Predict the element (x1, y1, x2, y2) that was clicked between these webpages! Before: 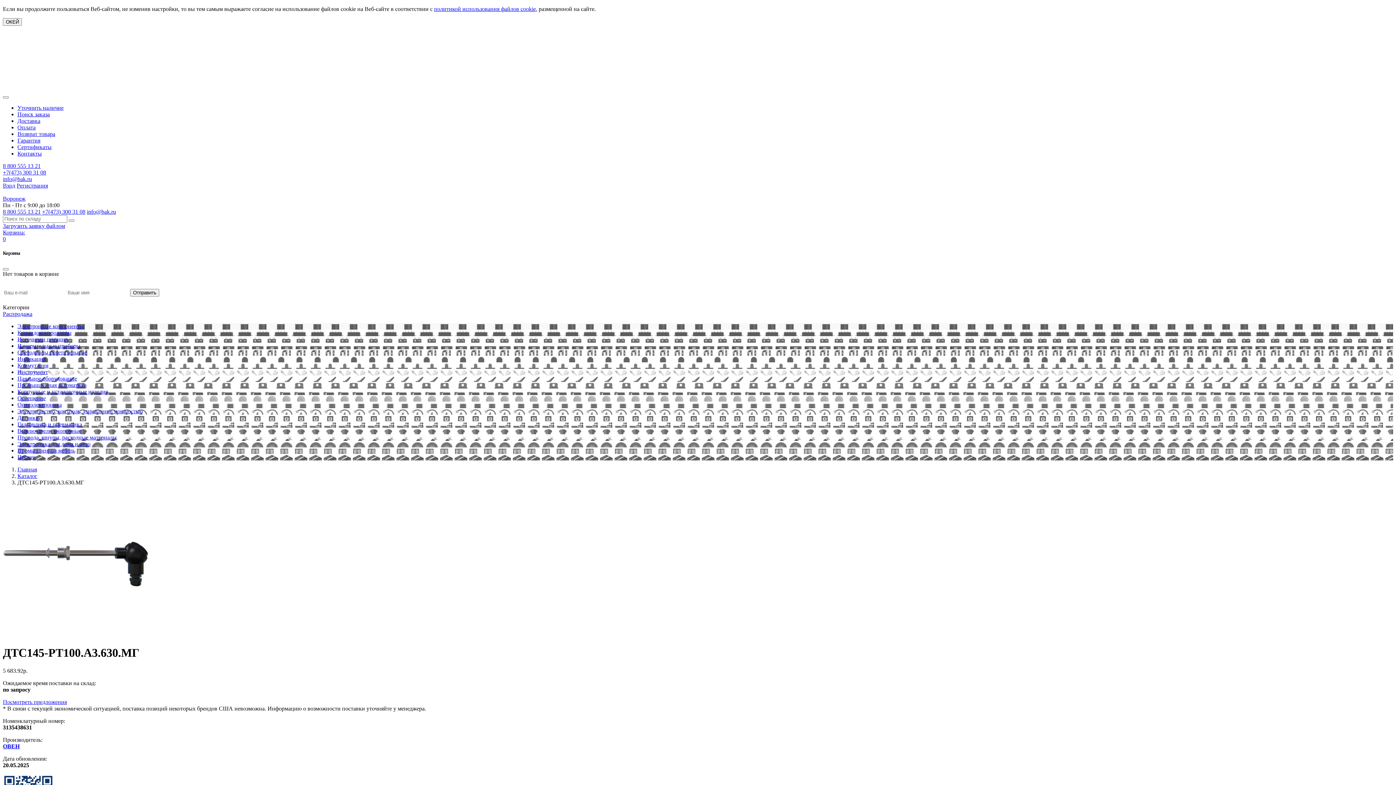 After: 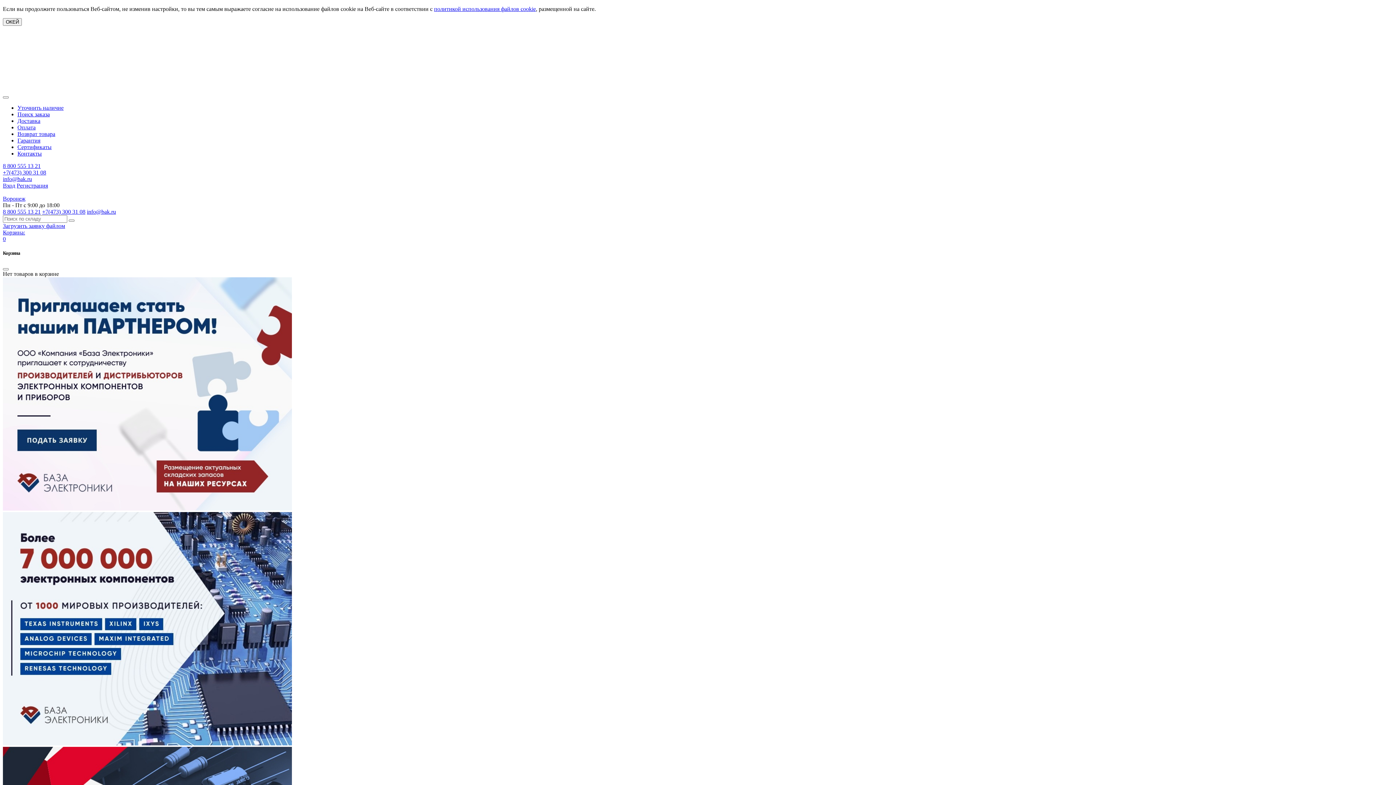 Action: label: Главная bbox: (17, 466, 37, 472)